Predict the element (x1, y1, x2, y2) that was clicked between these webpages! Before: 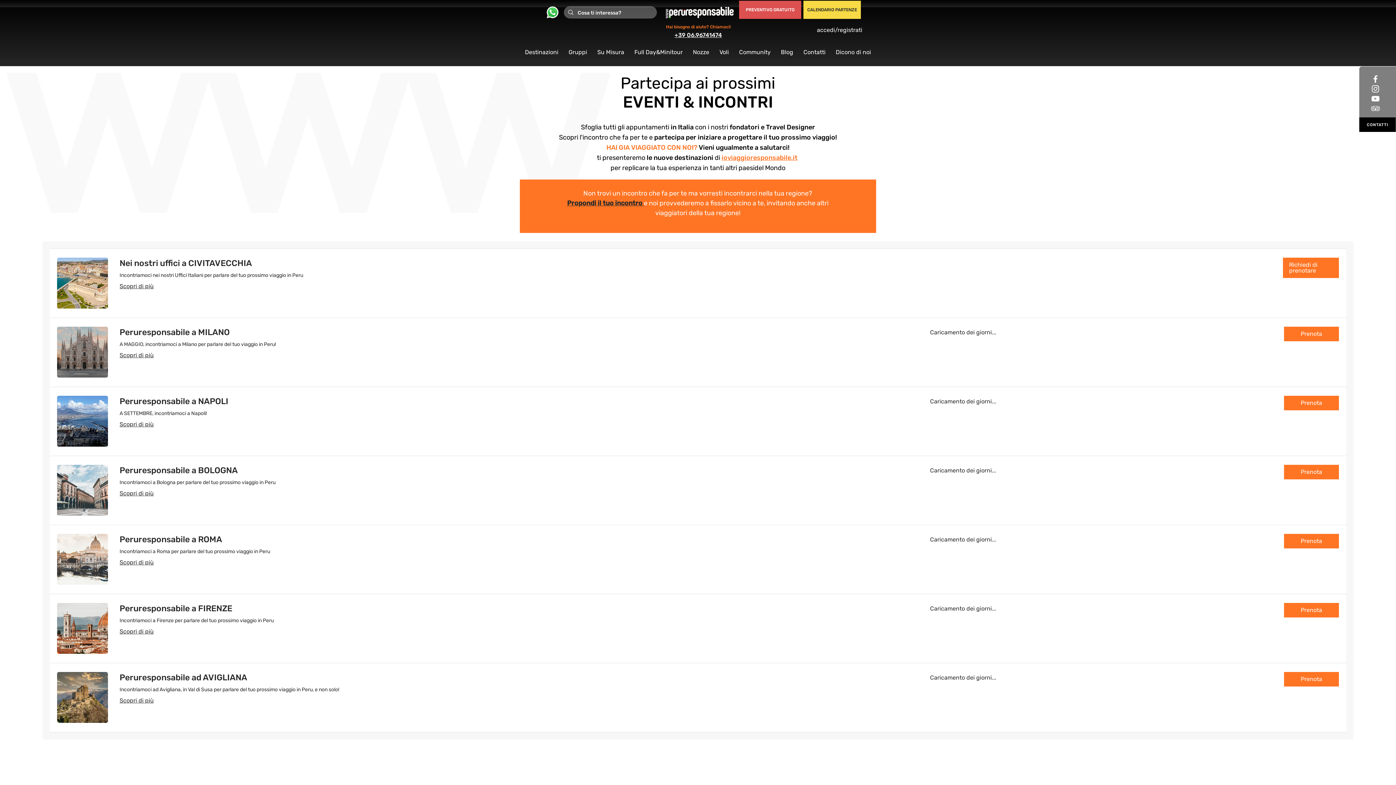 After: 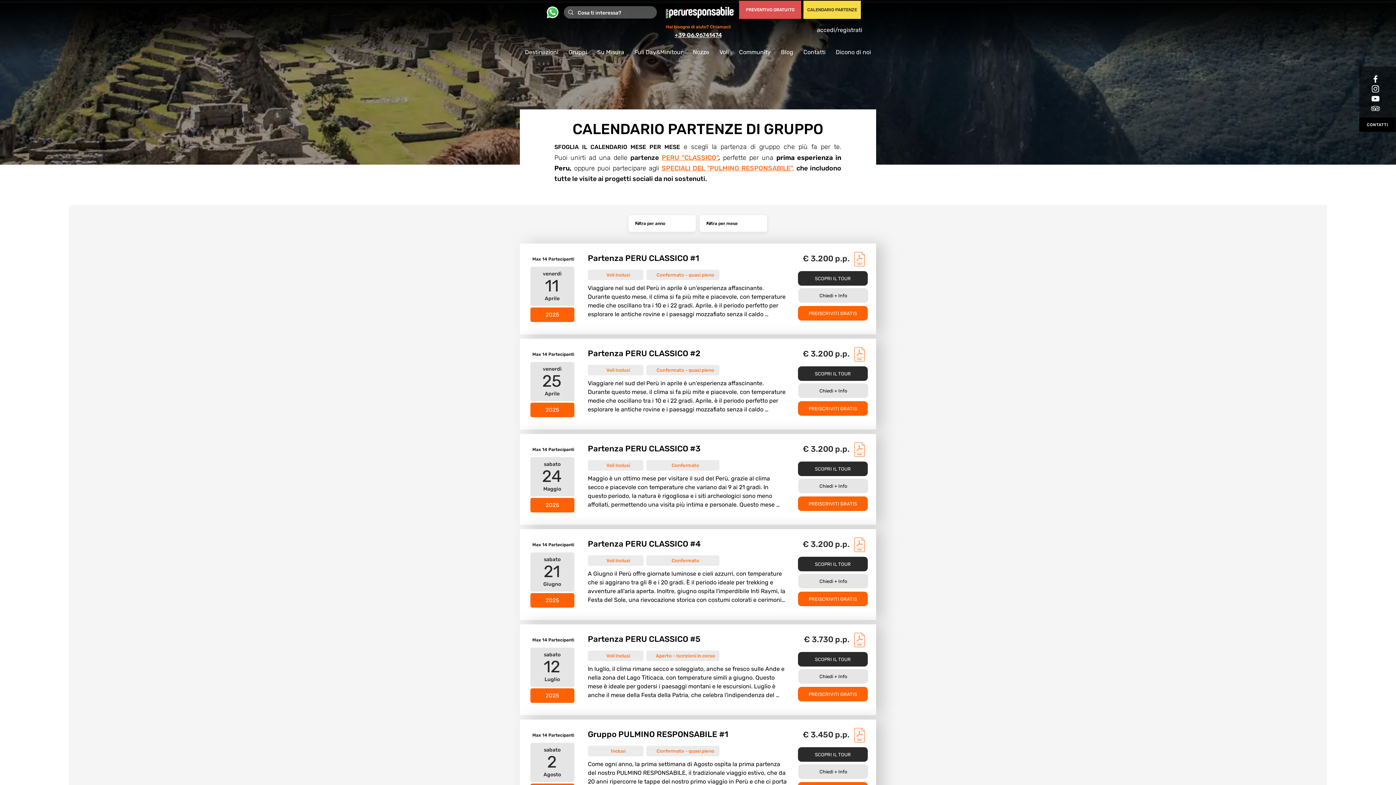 Action: label: CALENDARIO PARTENZE bbox: (803, 0, 861, 18)